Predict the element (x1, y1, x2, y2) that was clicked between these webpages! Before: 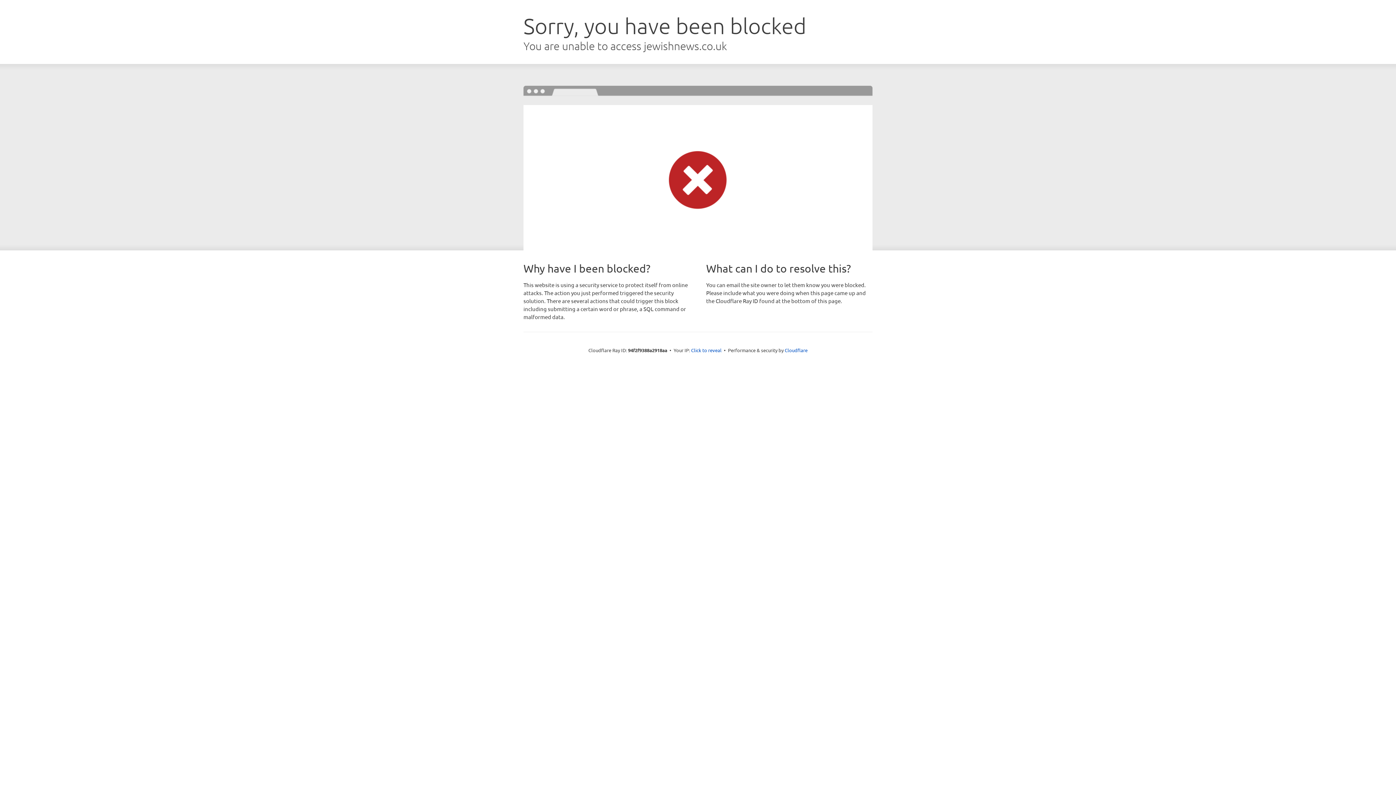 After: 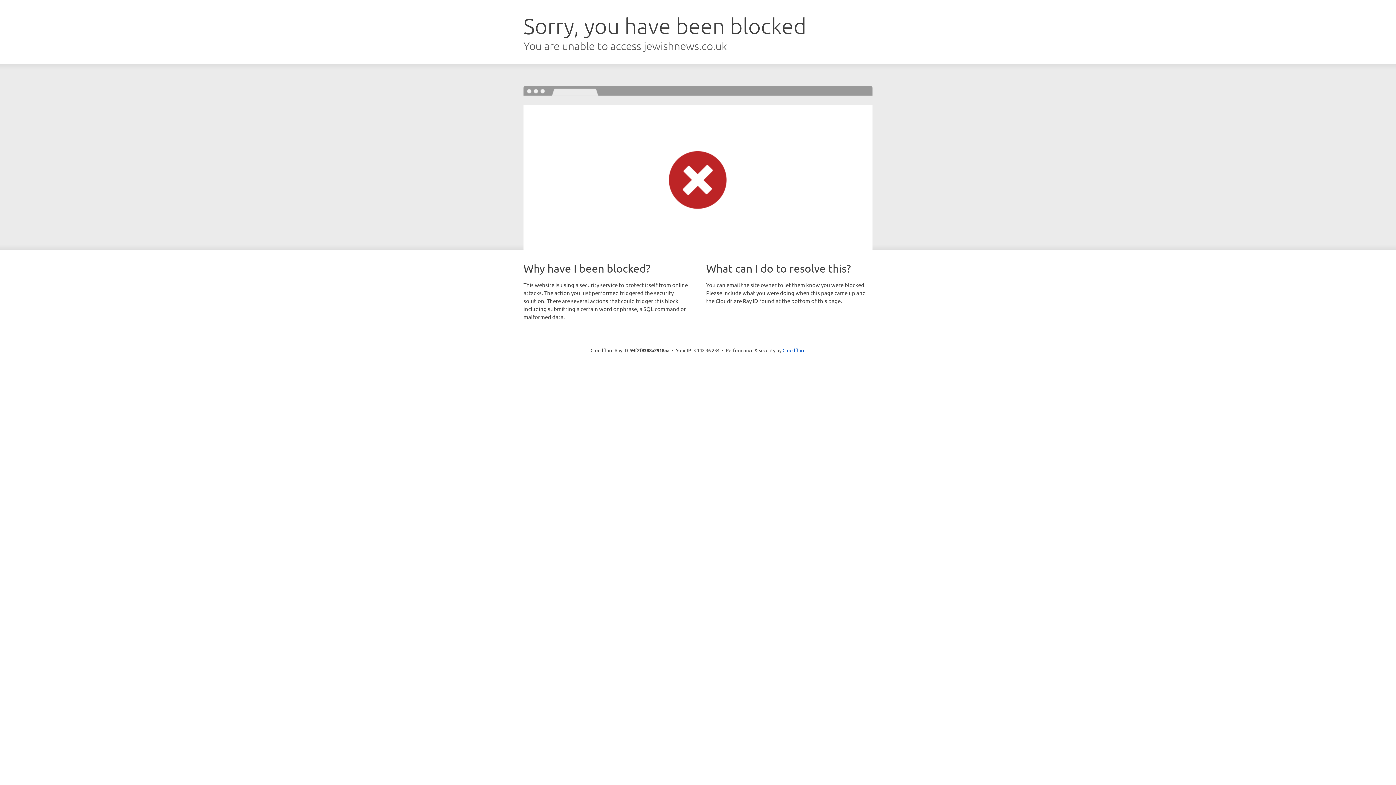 Action: label: Click to reveal bbox: (691, 346, 721, 353)